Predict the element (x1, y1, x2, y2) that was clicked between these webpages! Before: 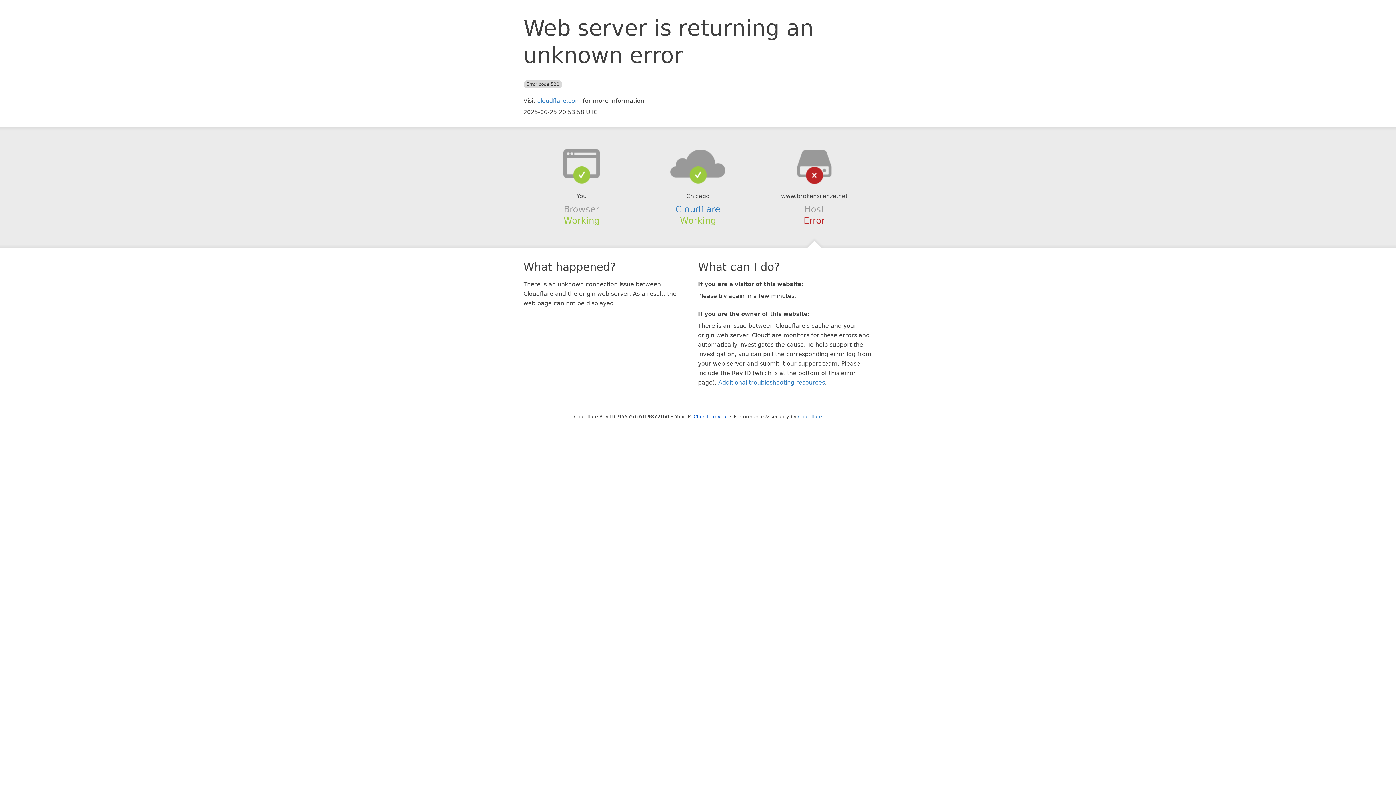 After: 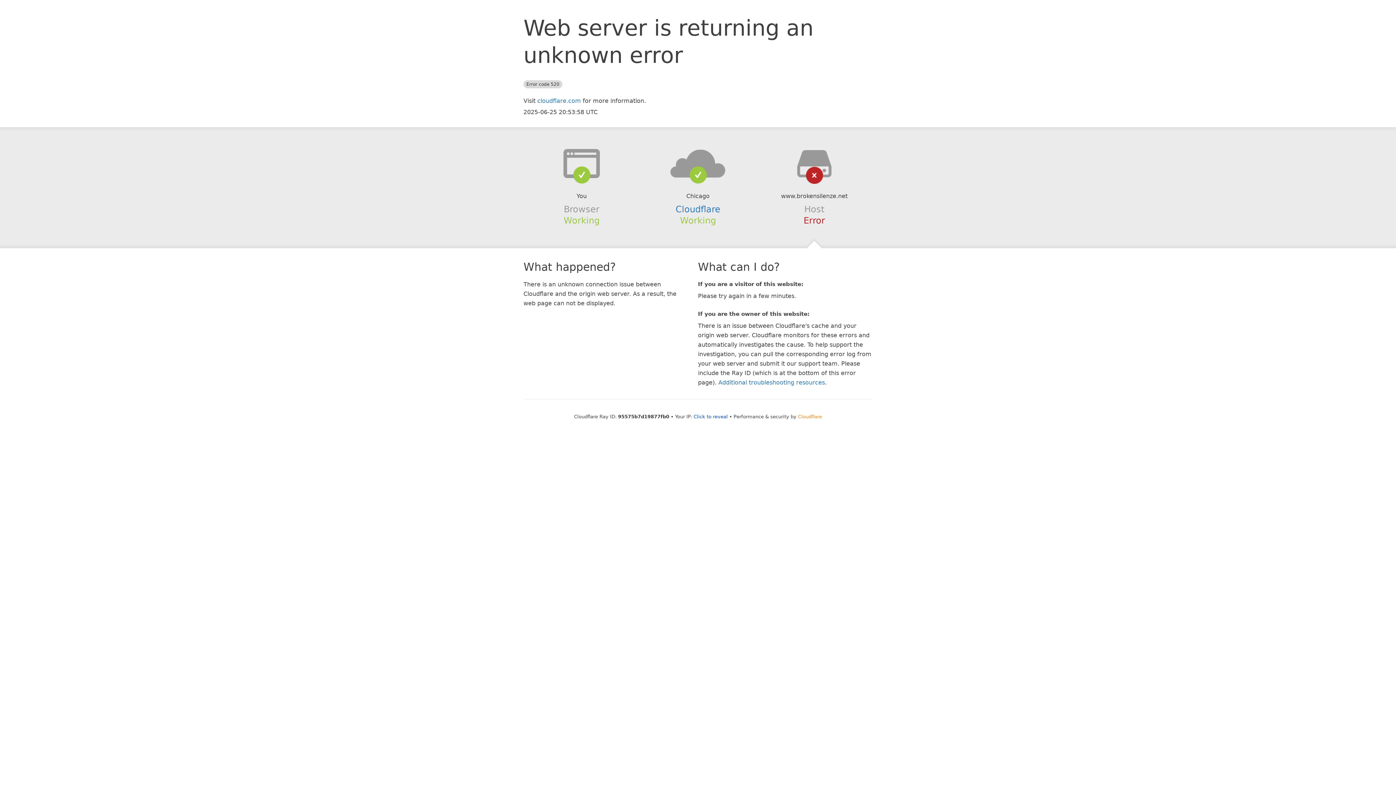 Action: bbox: (798, 414, 822, 419) label: Cloudflare